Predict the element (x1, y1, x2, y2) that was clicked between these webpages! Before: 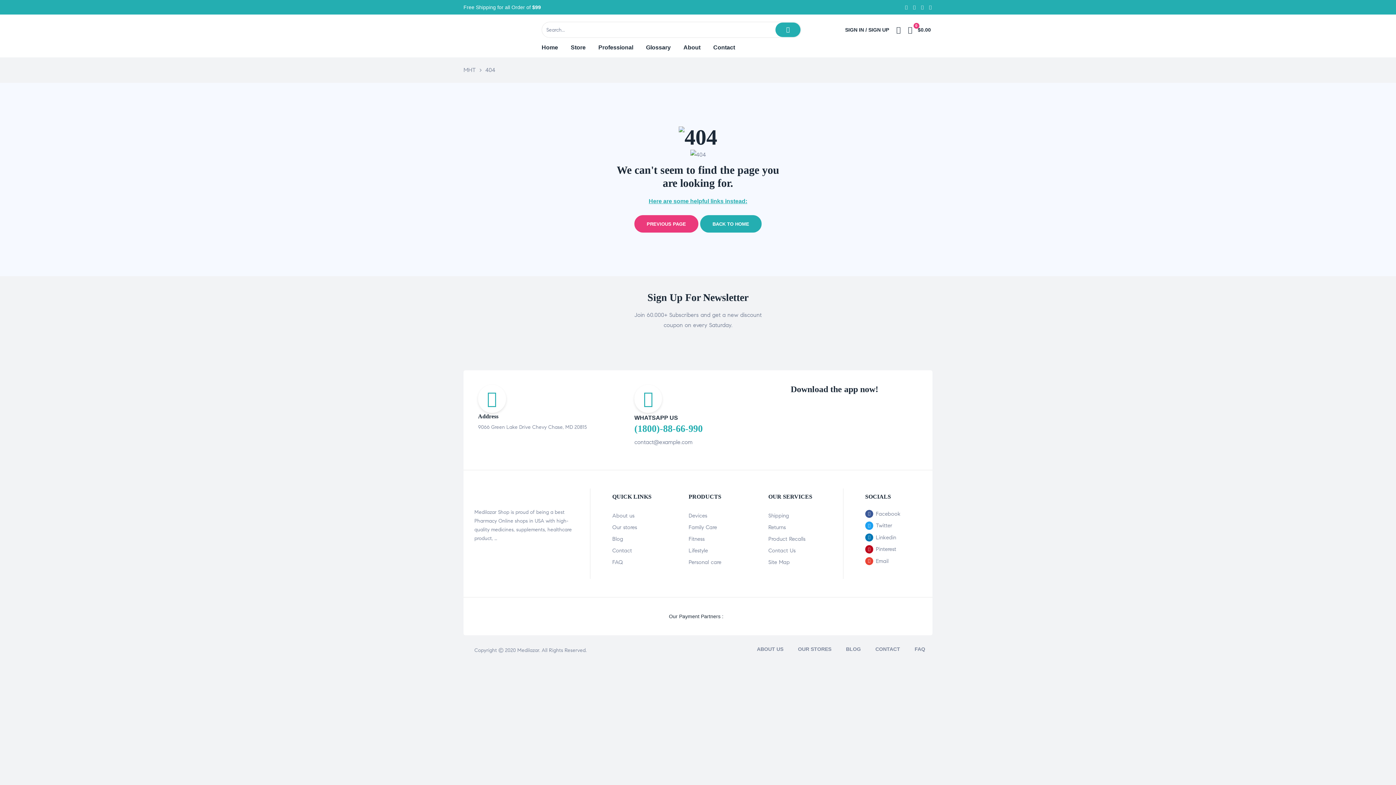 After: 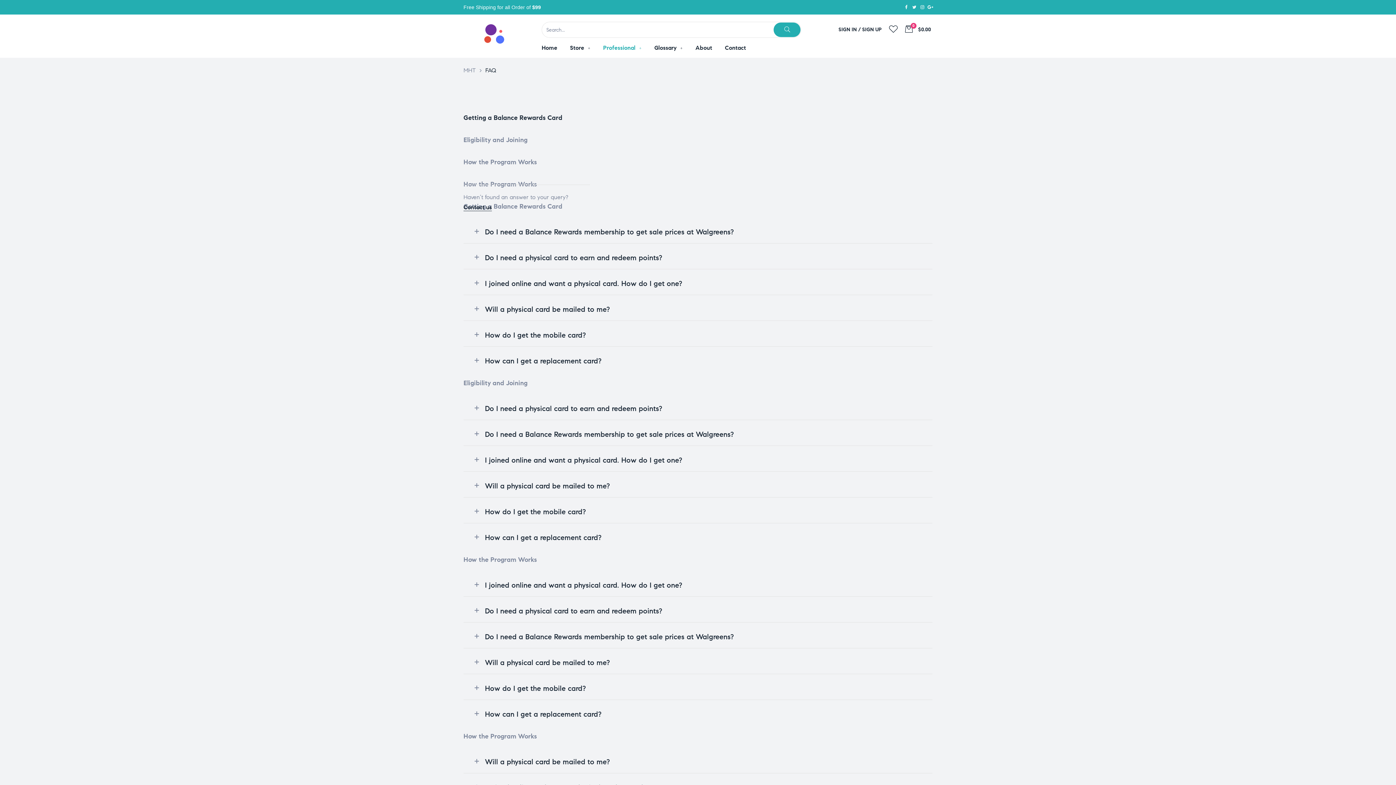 Action: bbox: (612, 556, 677, 568) label: FAQ